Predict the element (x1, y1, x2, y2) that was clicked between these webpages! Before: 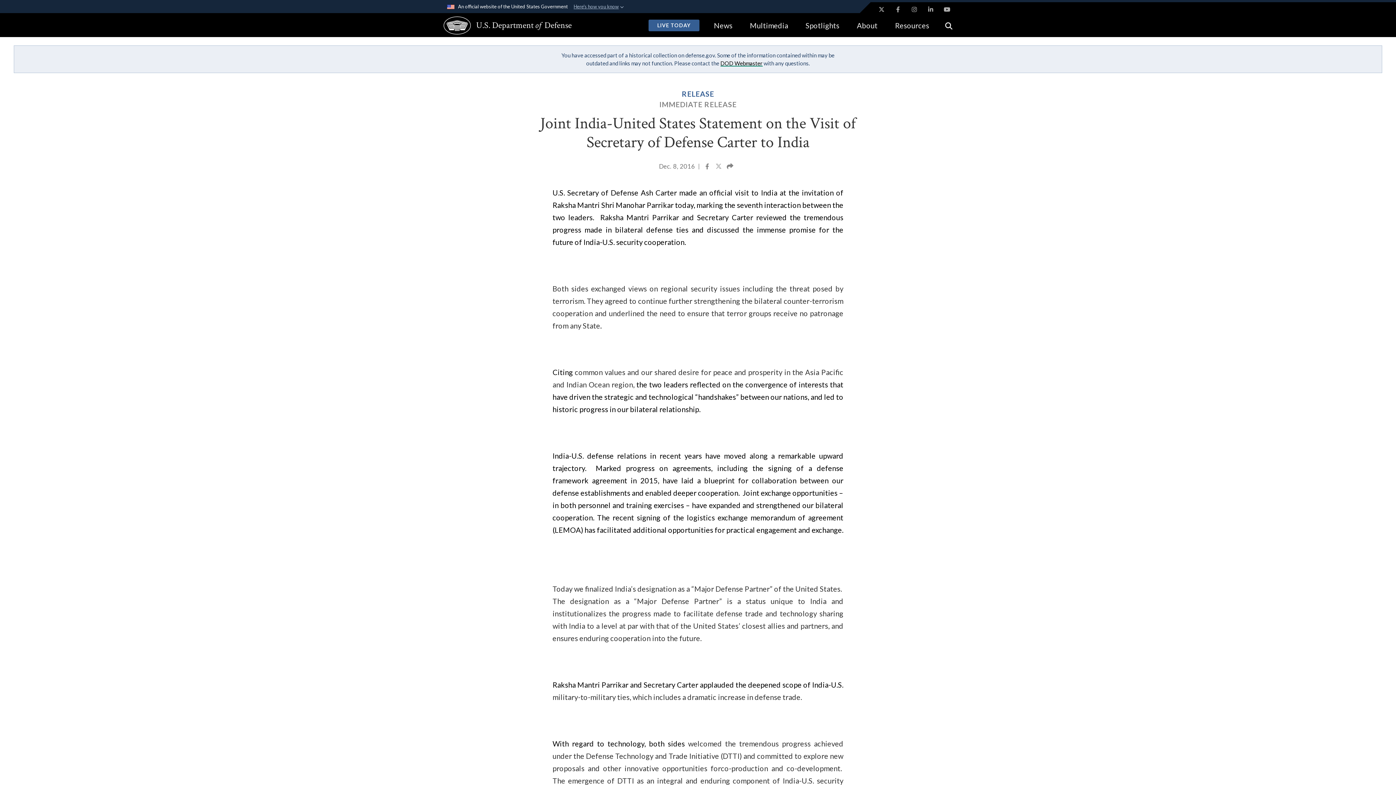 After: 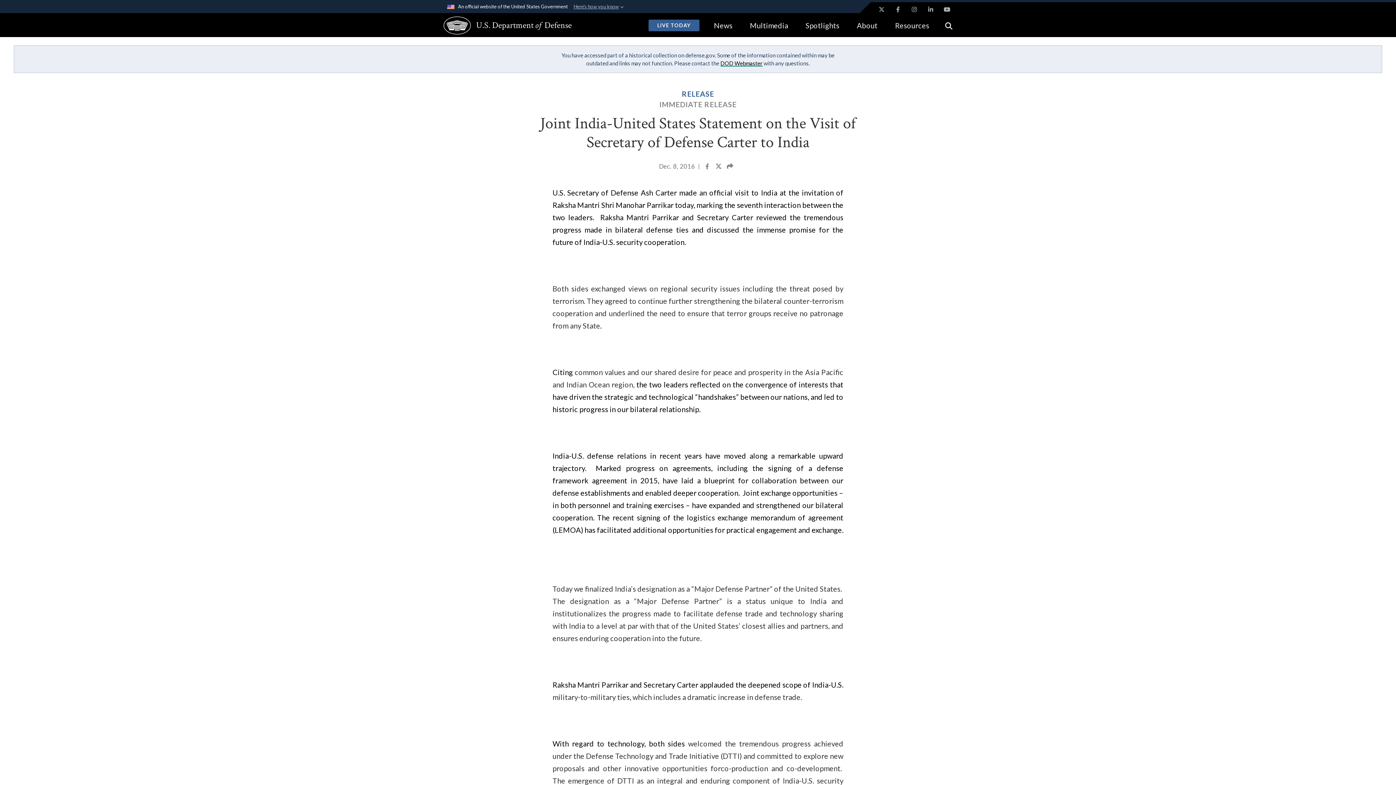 Action: label: Share to X bbox: (715, 162, 723, 172)